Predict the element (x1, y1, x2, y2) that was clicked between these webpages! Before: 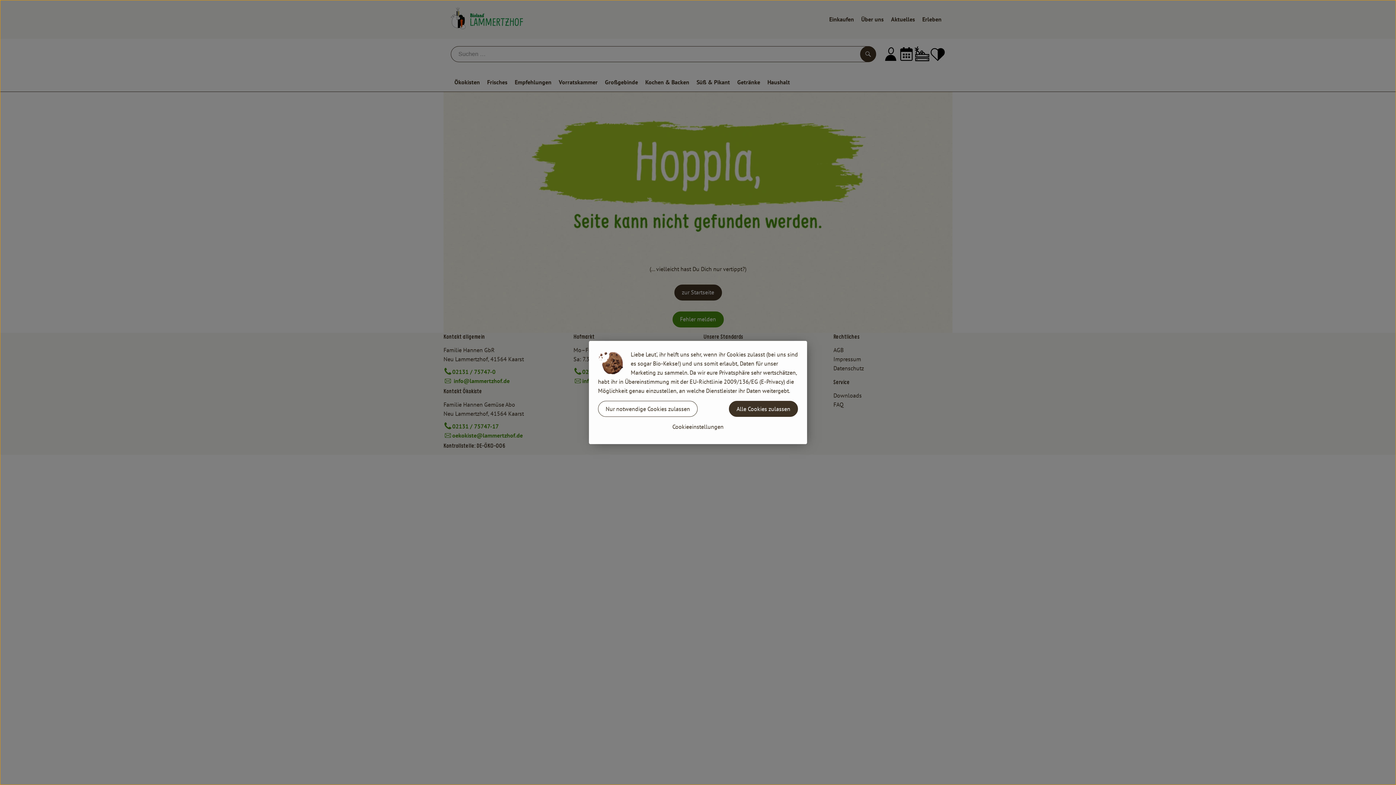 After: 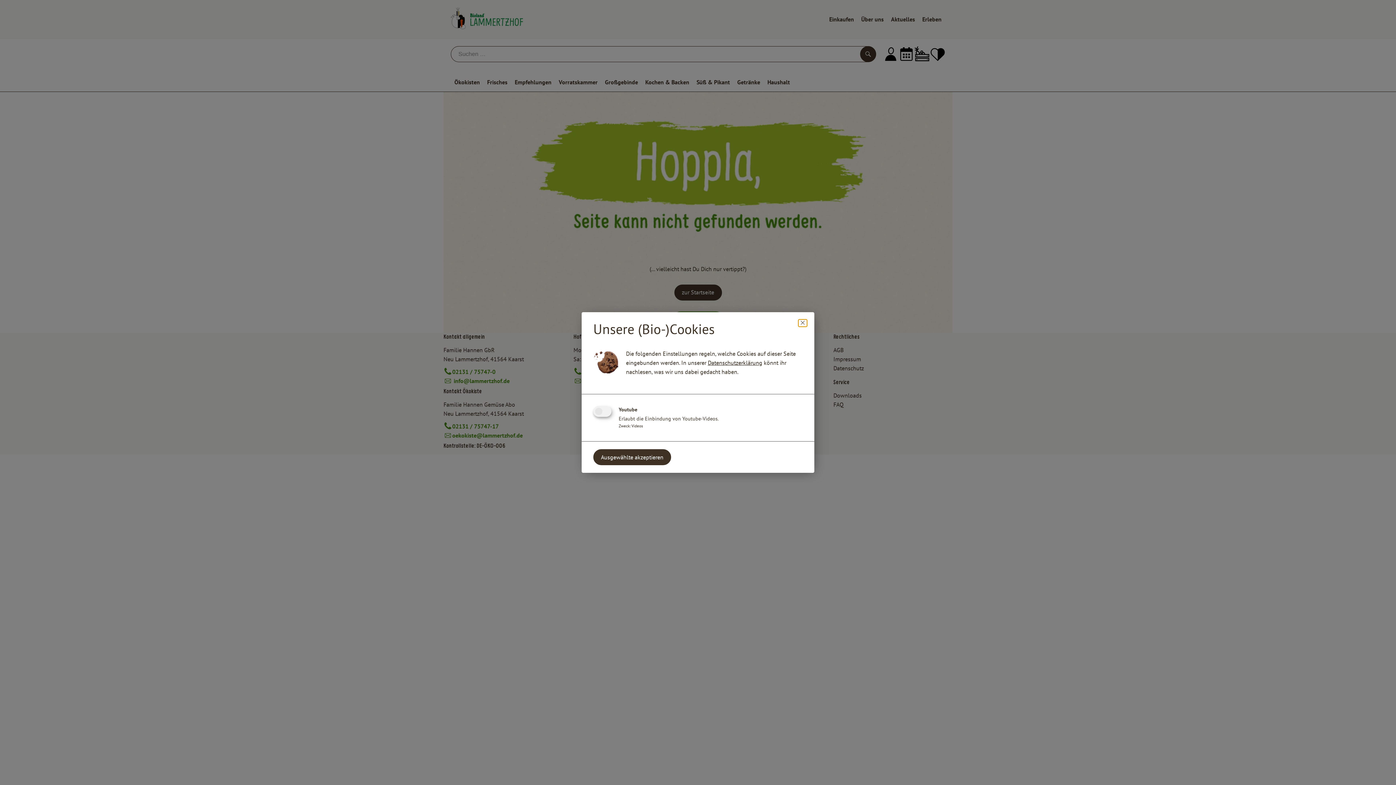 Action: label: Cookieeinstellungen bbox: (598, 418, 798, 435)